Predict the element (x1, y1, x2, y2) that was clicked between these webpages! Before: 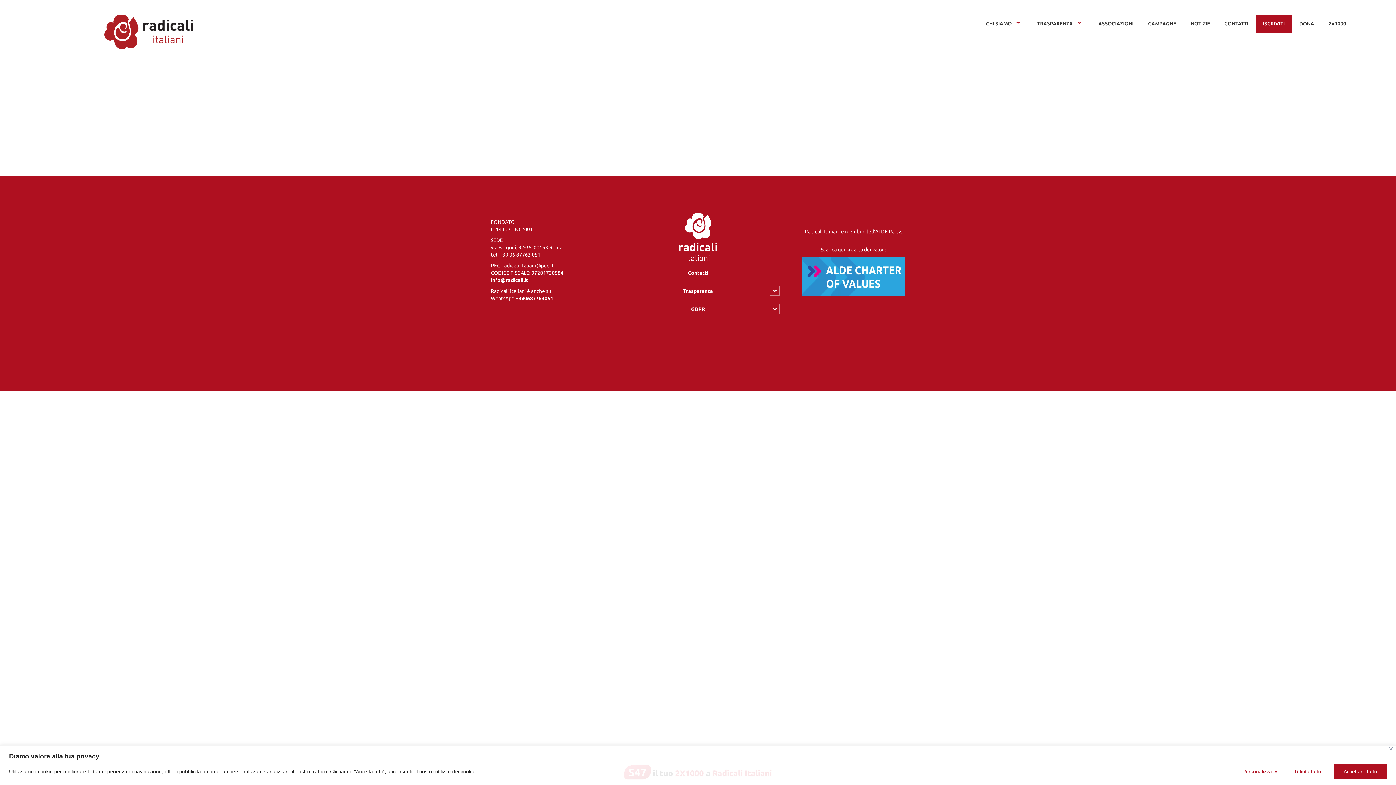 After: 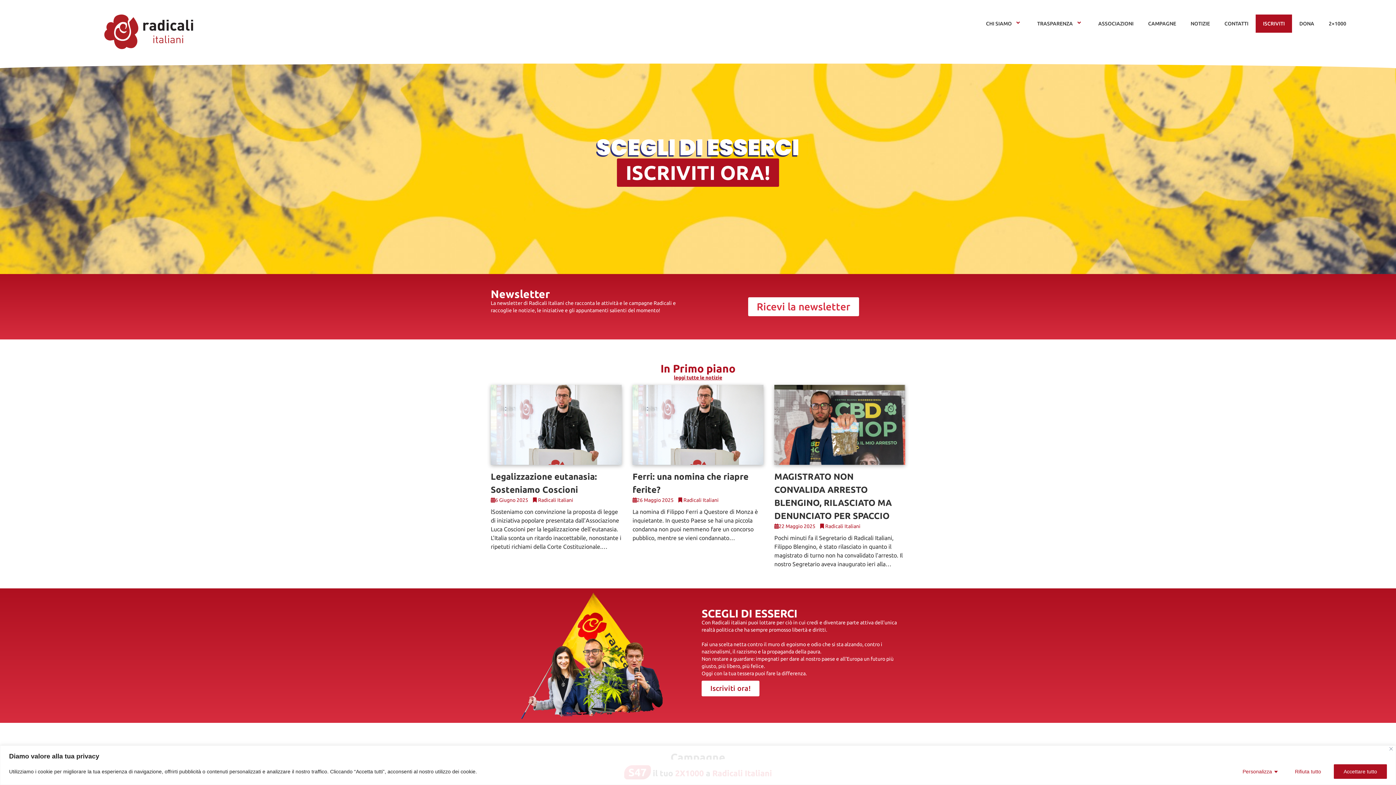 Action: bbox: (14, 14, 284, 49)